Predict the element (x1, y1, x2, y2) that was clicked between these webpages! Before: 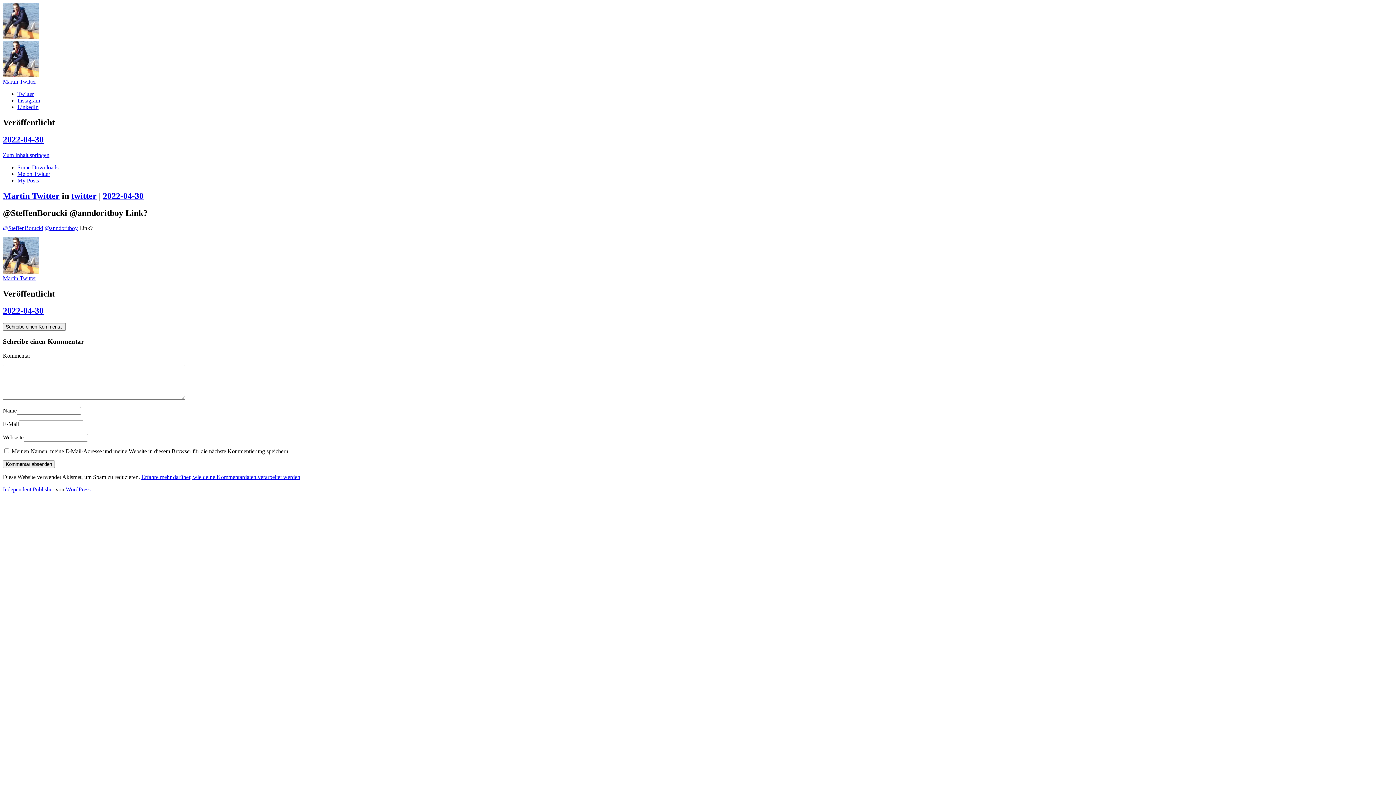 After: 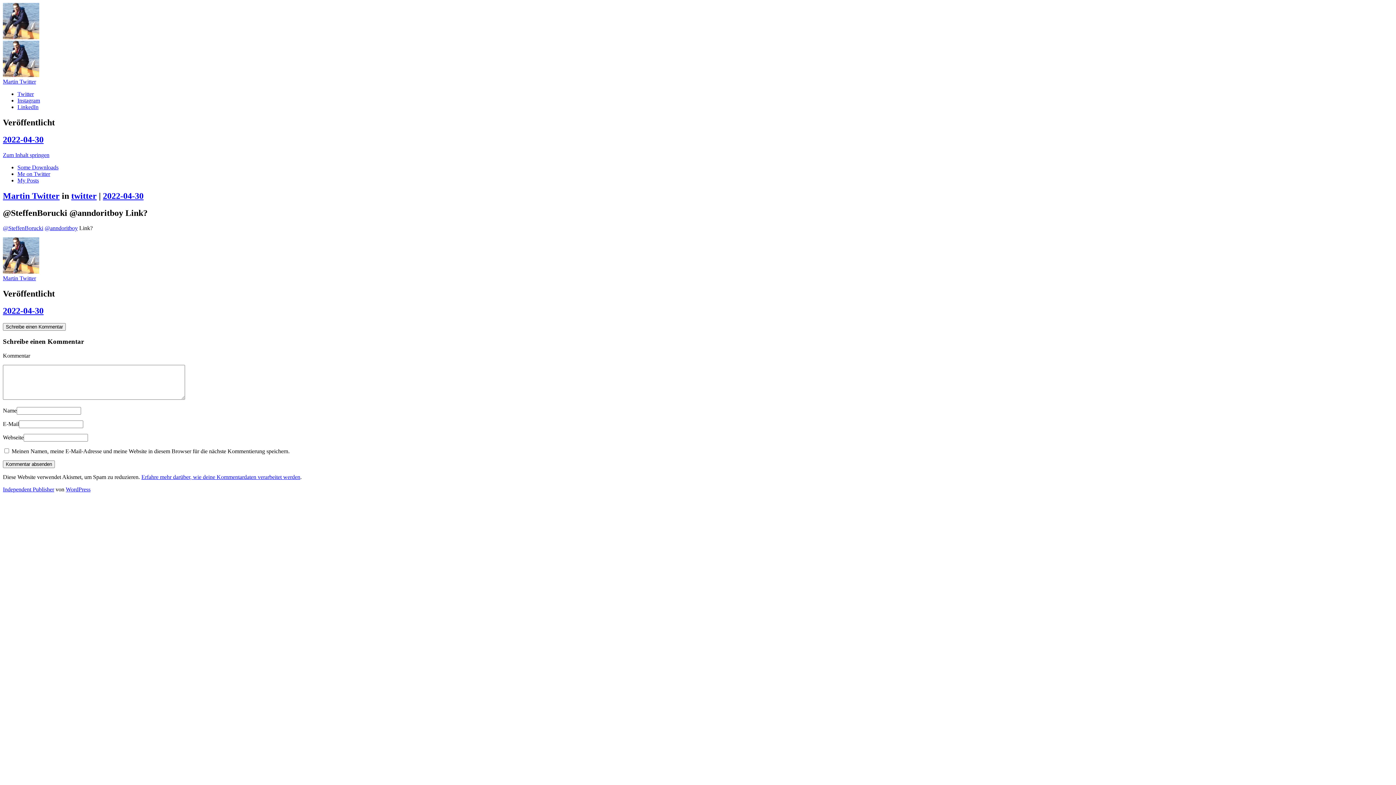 Action: bbox: (2, 151, 49, 158) label: Zum Inhalt springen